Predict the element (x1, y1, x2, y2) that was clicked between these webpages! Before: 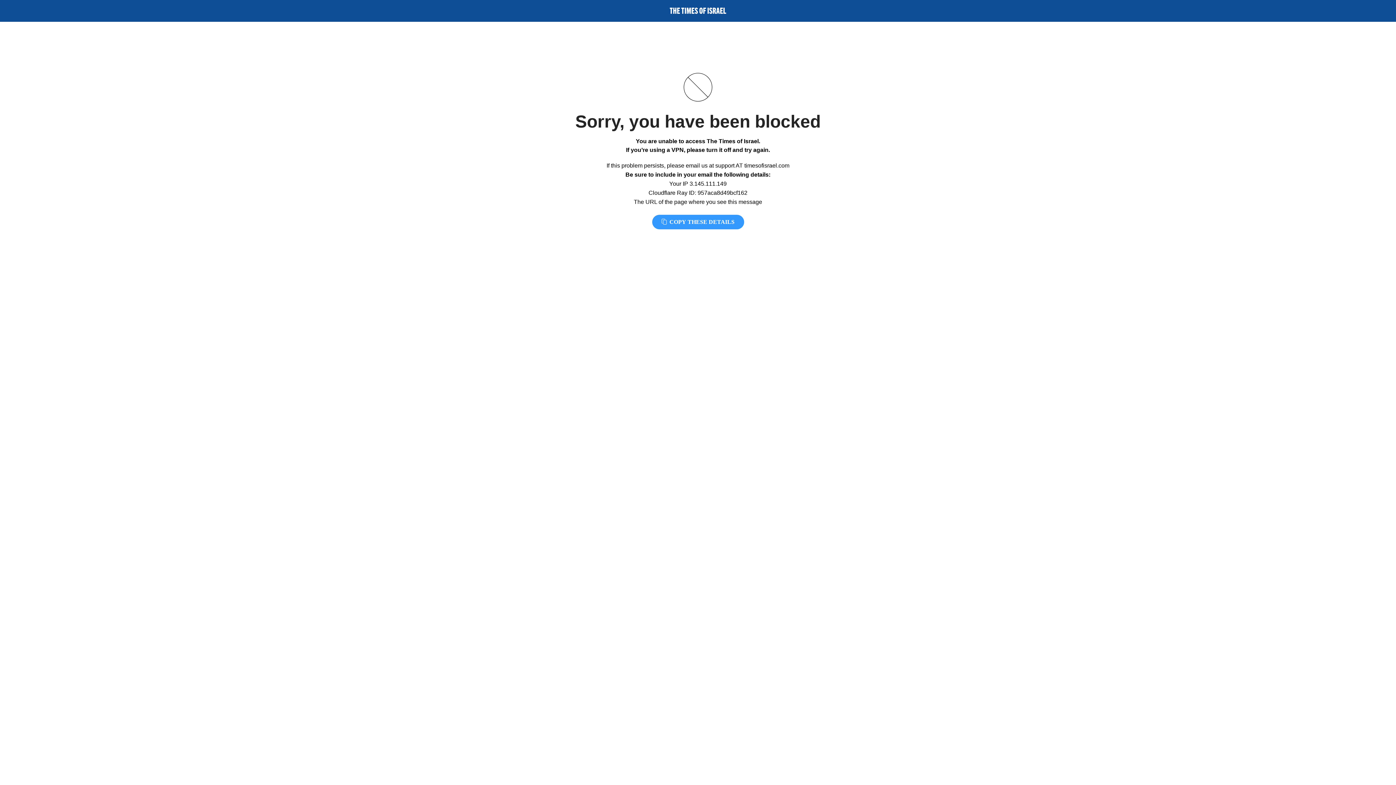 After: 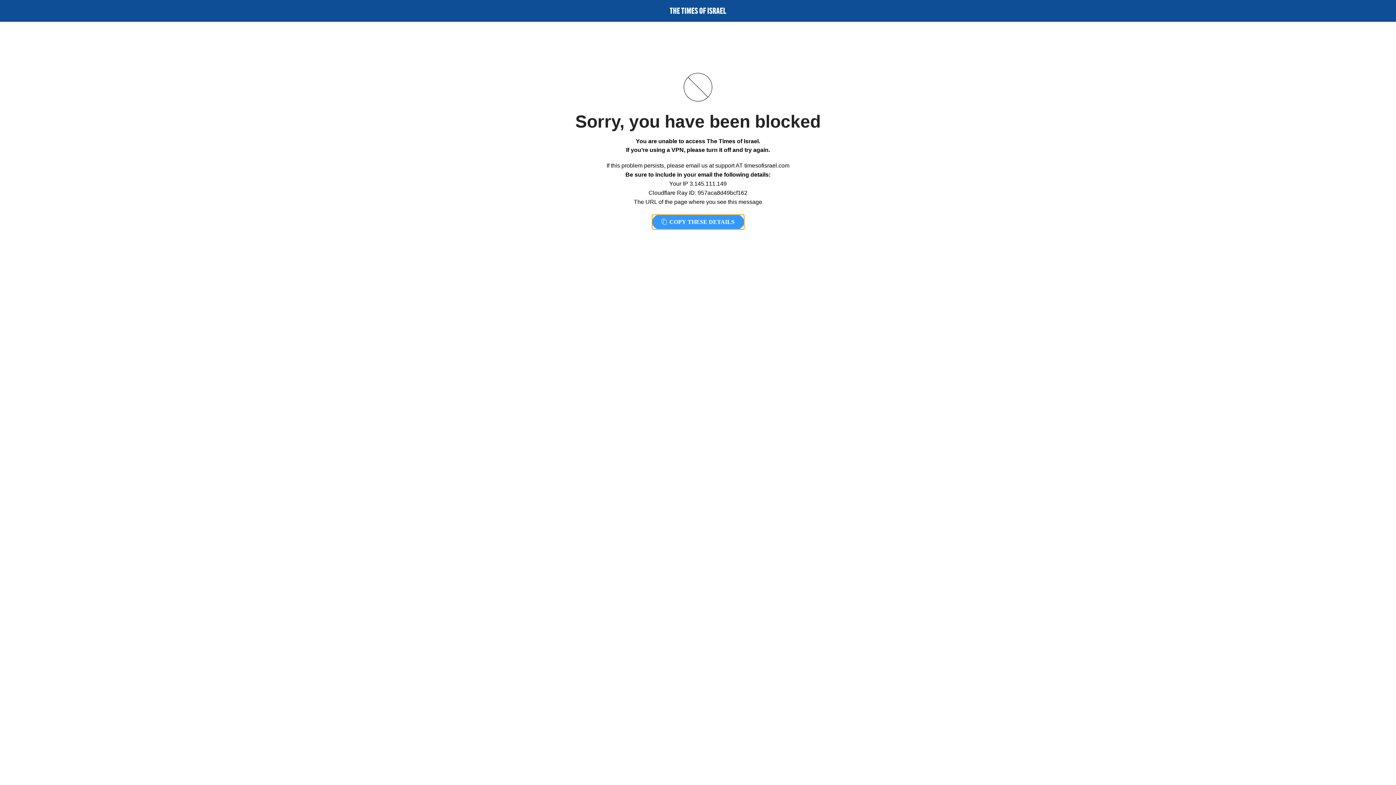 Action: label:  COPY THESE DETAILS bbox: (652, 214, 744, 229)